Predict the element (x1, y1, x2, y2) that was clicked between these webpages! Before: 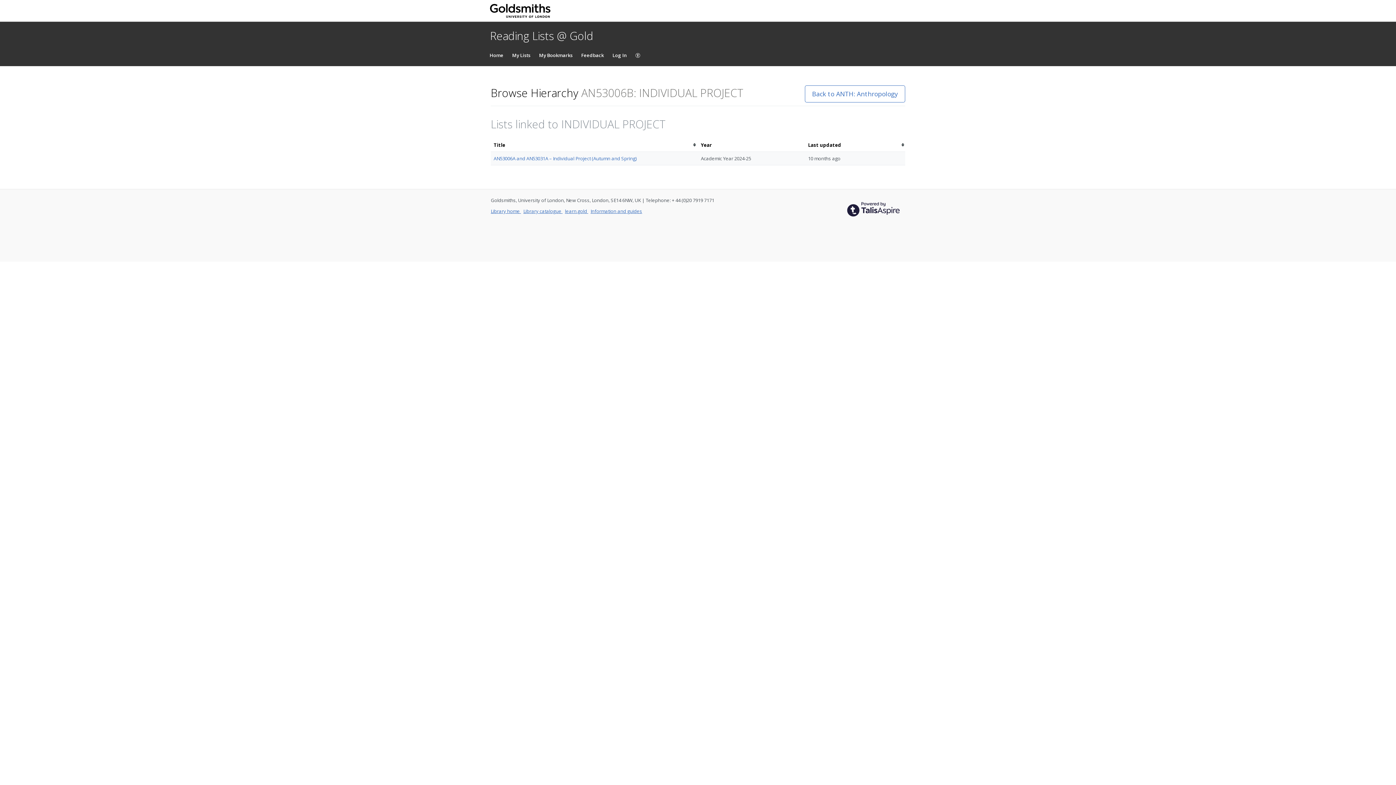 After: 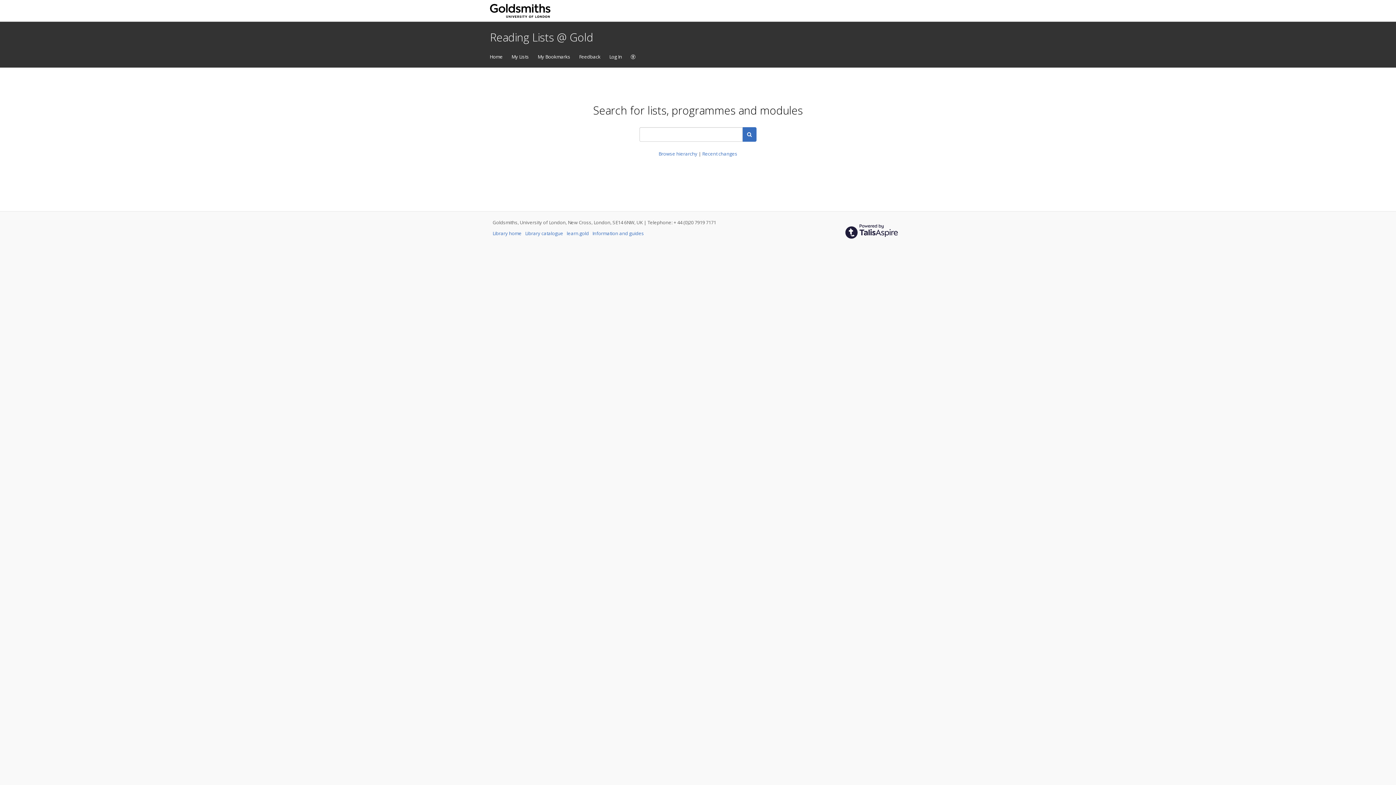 Action: bbox: (485, 44, 508, 66) label: Home